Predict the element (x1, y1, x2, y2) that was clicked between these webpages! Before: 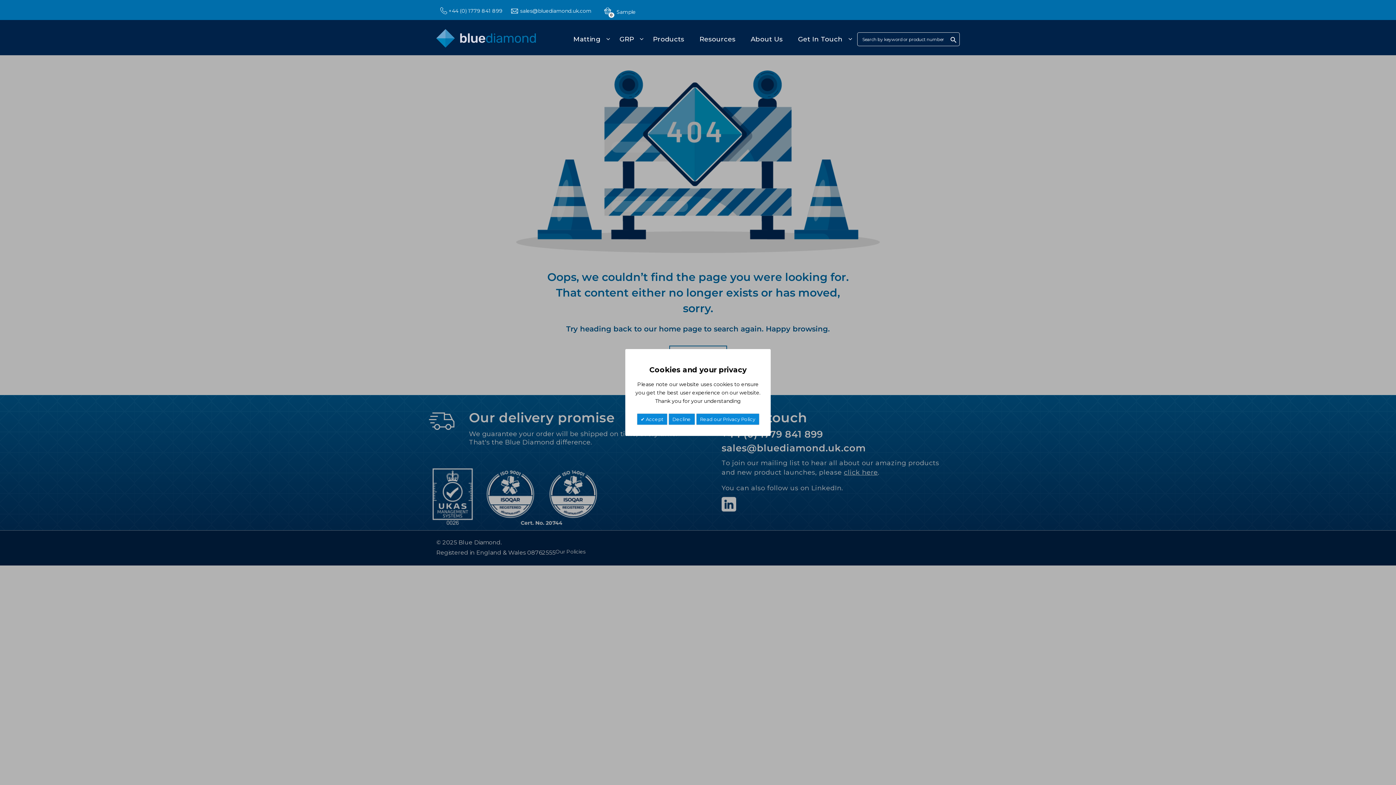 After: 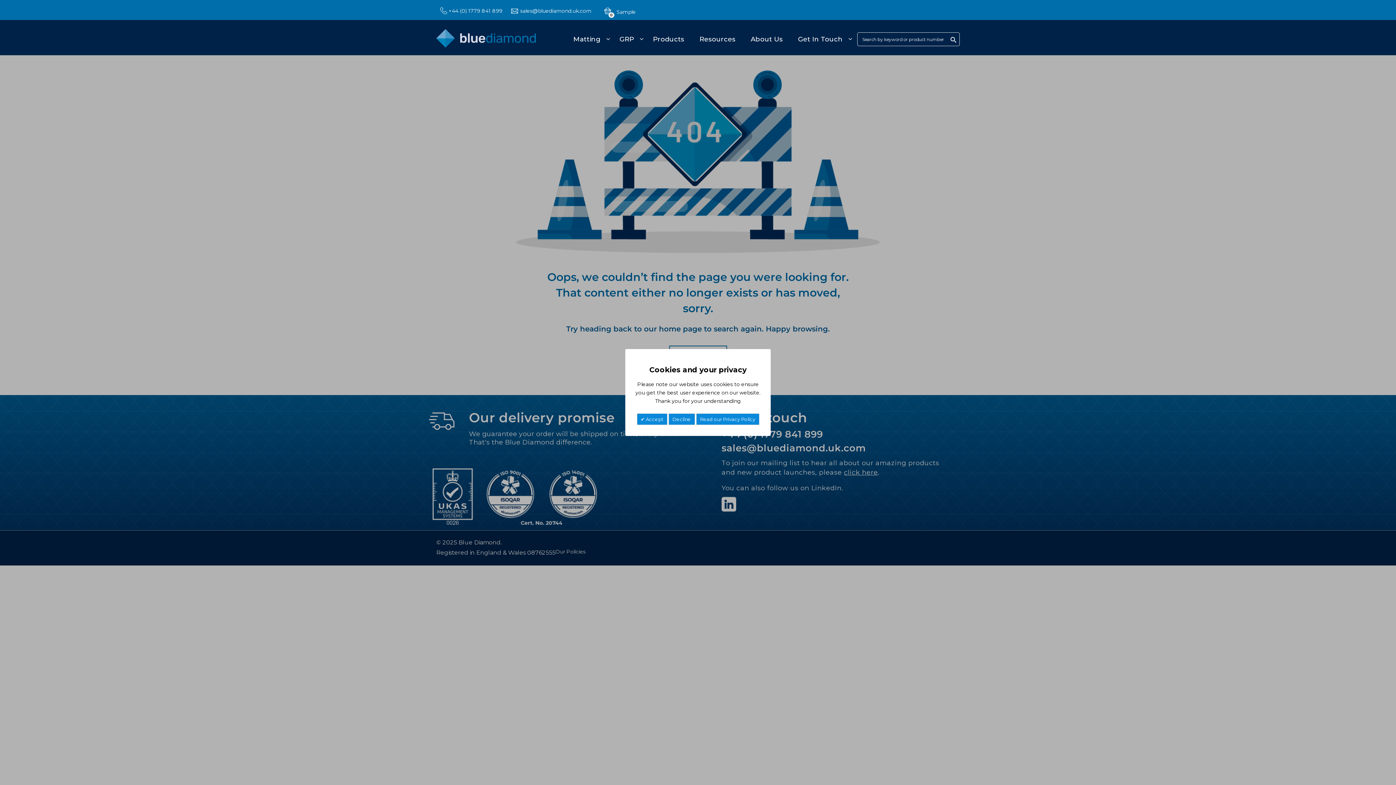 Action: label: +44 (0) 1779 841 899 bbox: (448, 7, 502, 14)